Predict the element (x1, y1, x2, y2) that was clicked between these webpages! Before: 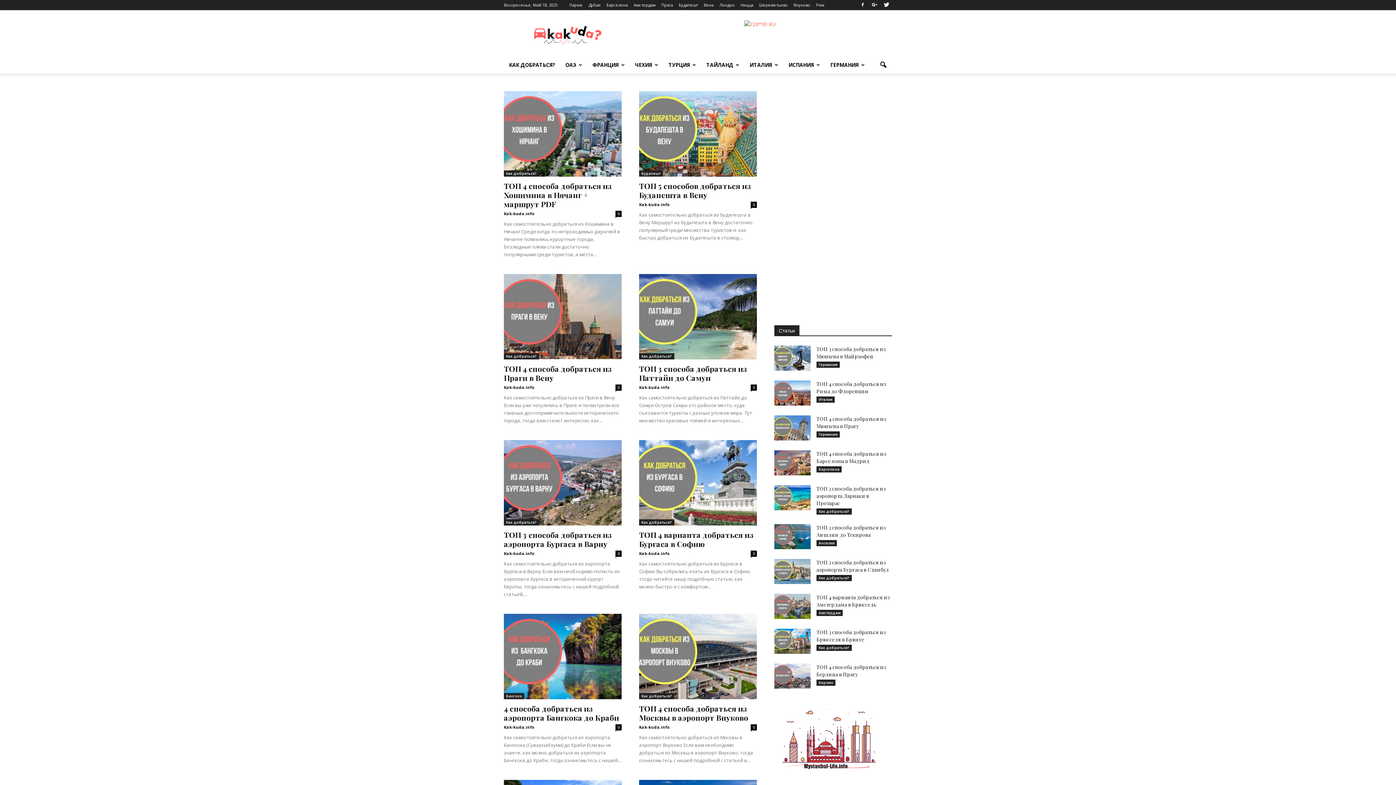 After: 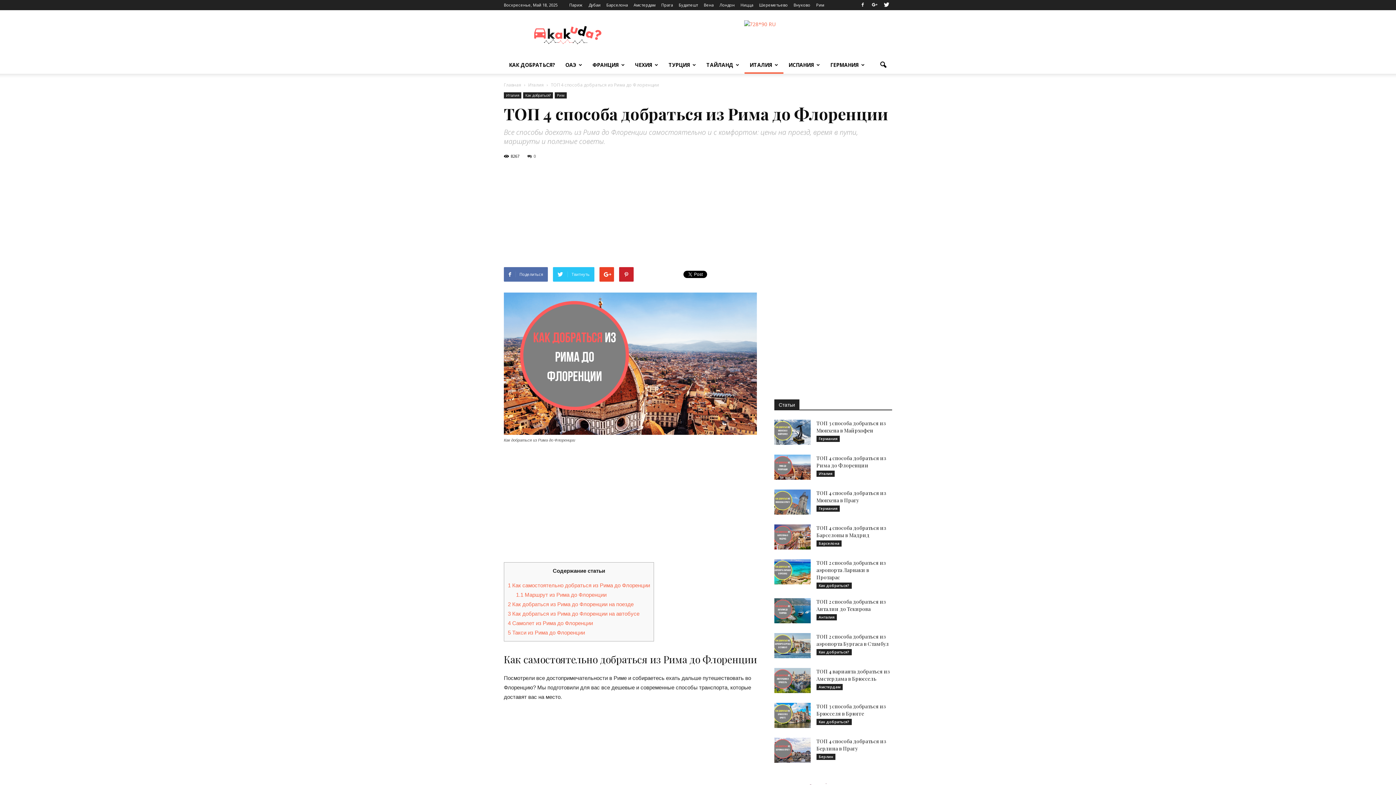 Action: bbox: (774, 380, 810, 405)